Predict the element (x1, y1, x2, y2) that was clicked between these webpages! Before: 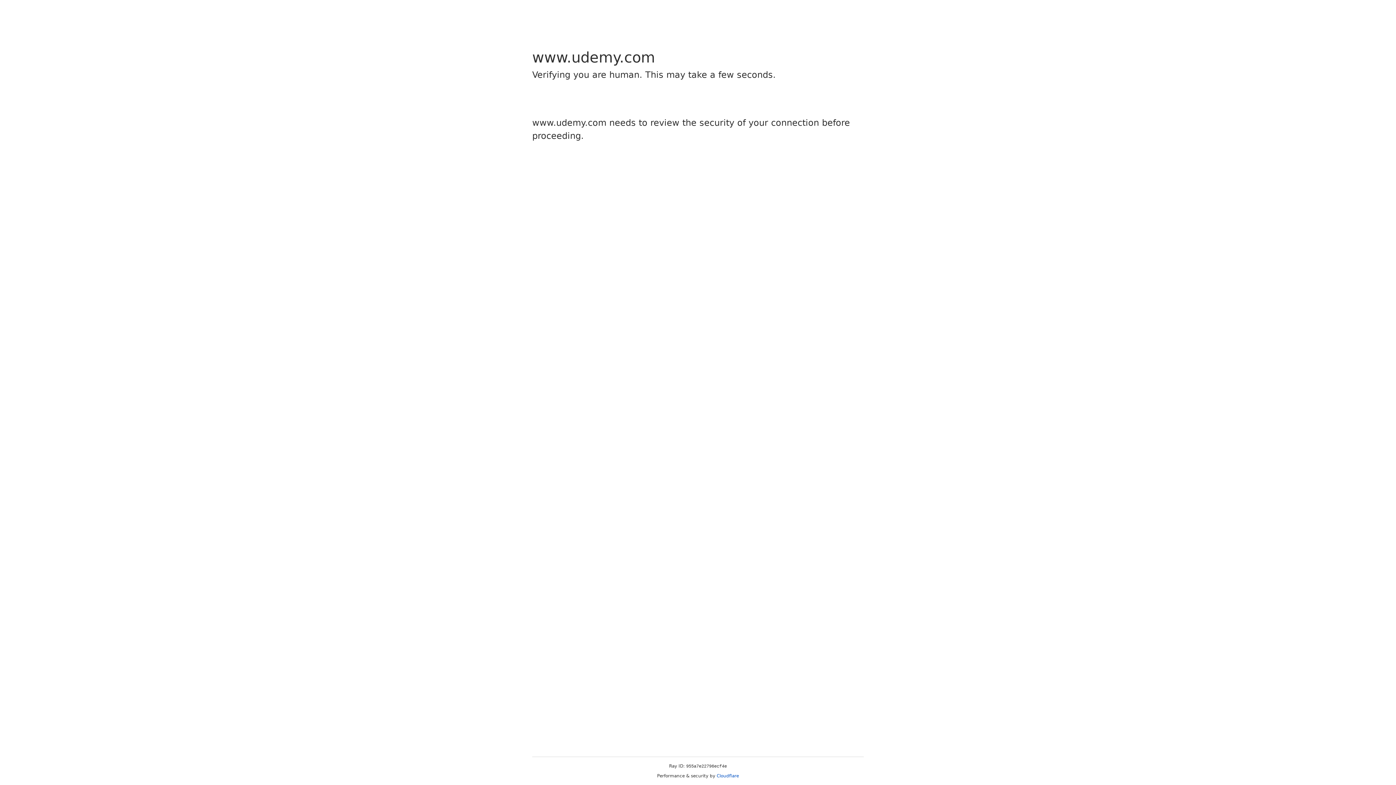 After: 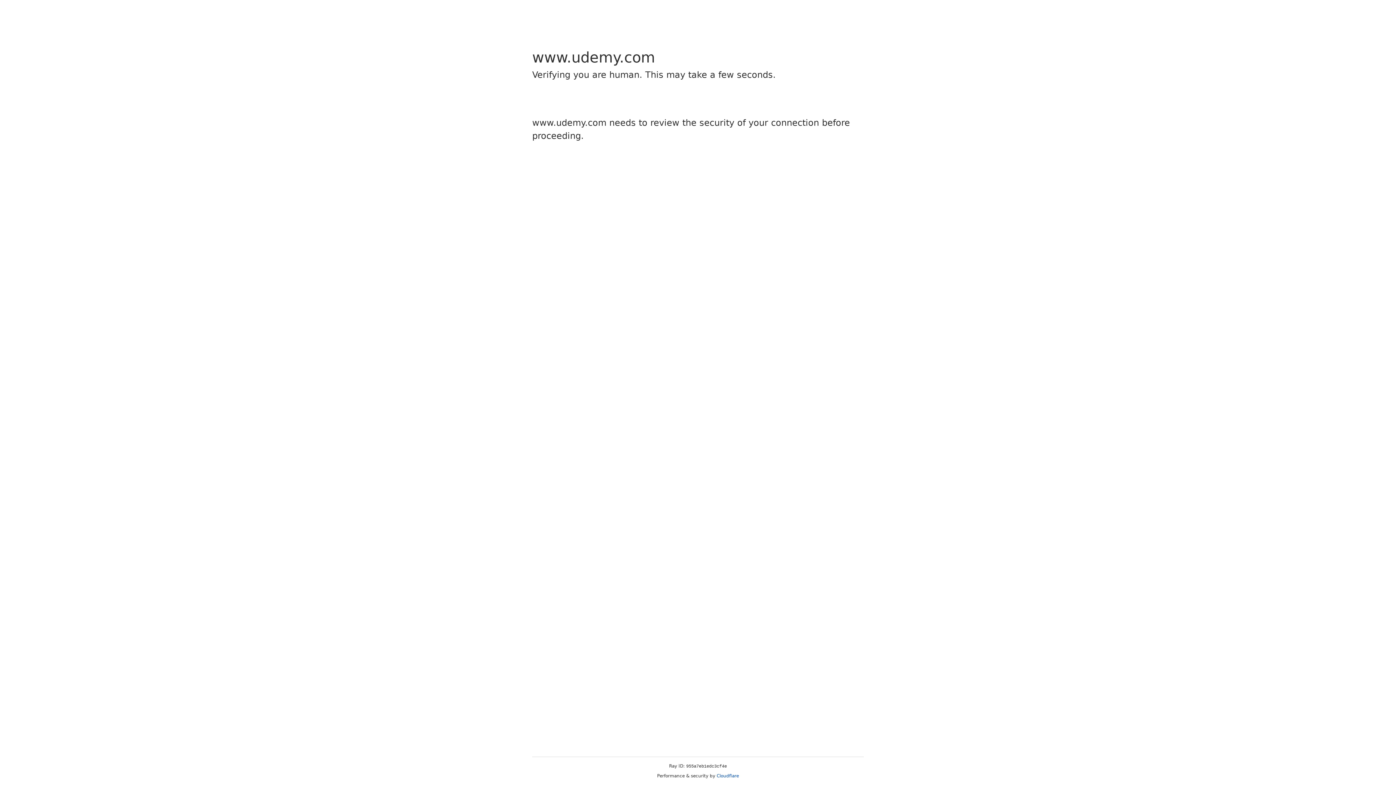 Action: bbox: (716, 773, 739, 778) label: Cloudflare